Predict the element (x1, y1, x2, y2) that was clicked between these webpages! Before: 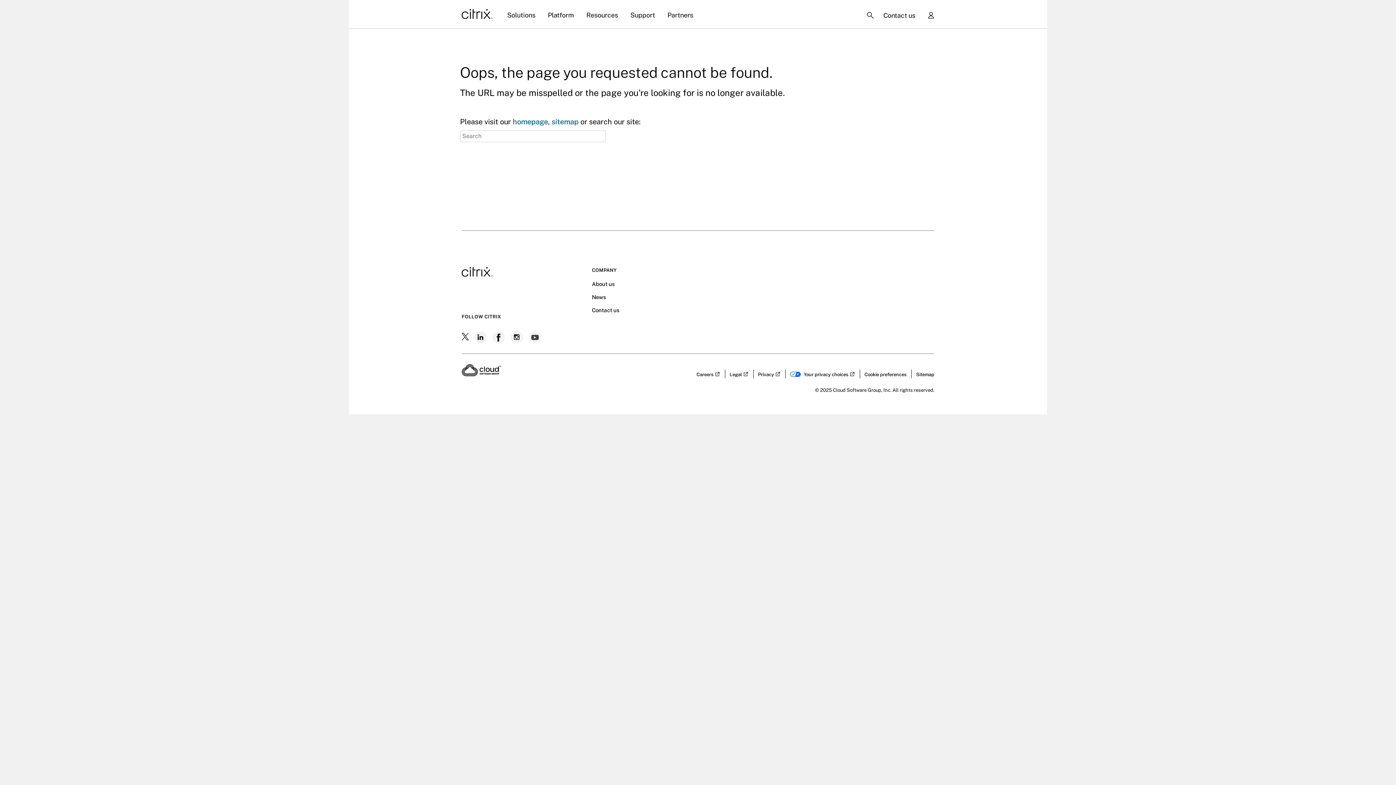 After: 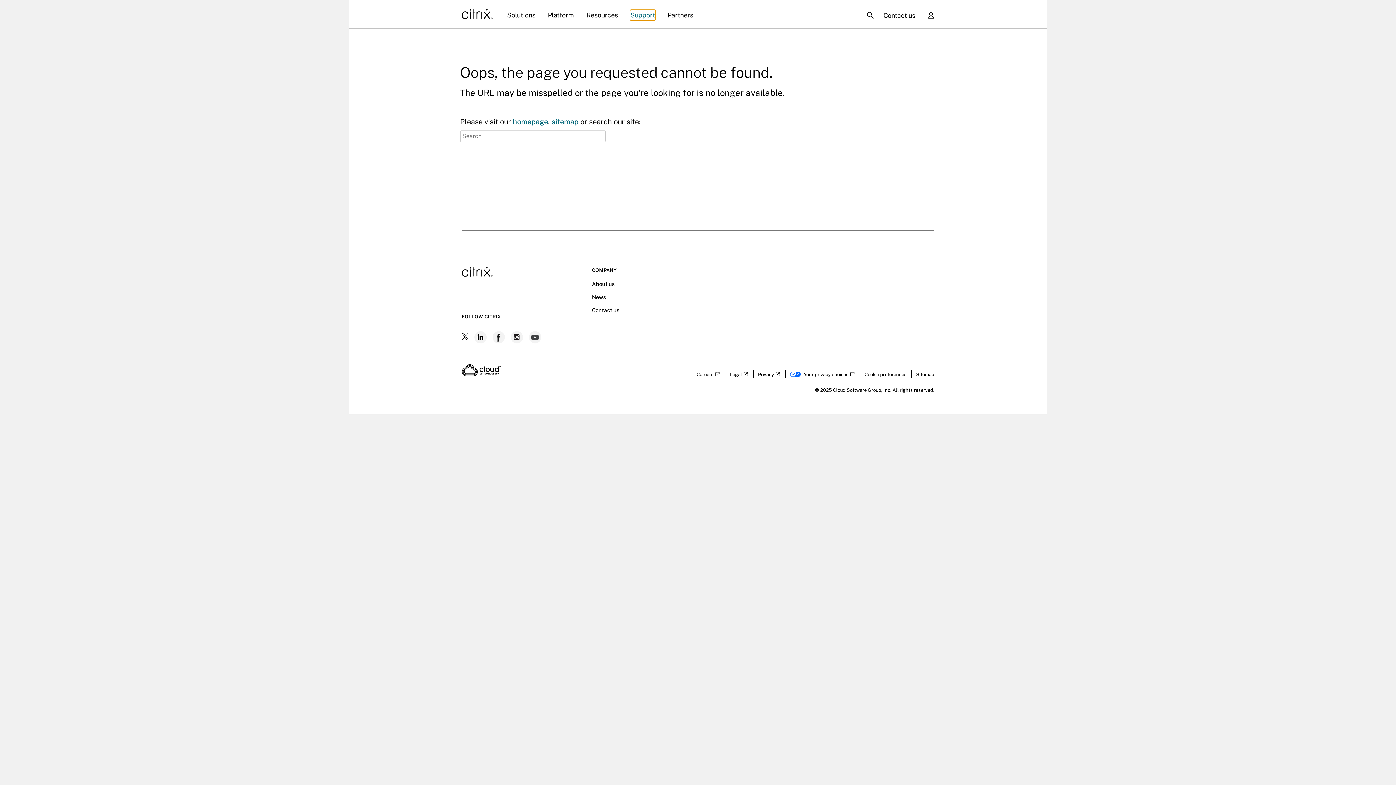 Action: bbox: (630, 10, 655, 20) label: Support